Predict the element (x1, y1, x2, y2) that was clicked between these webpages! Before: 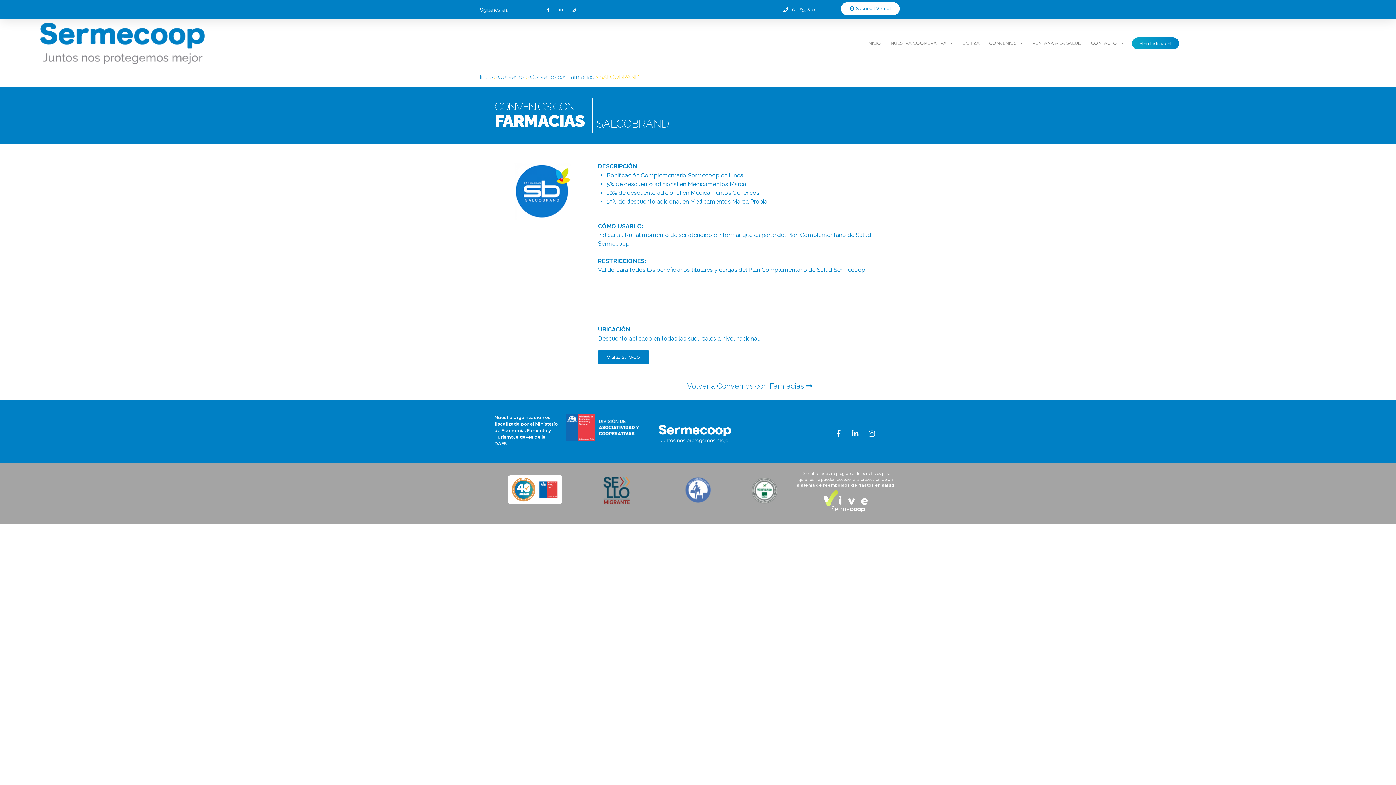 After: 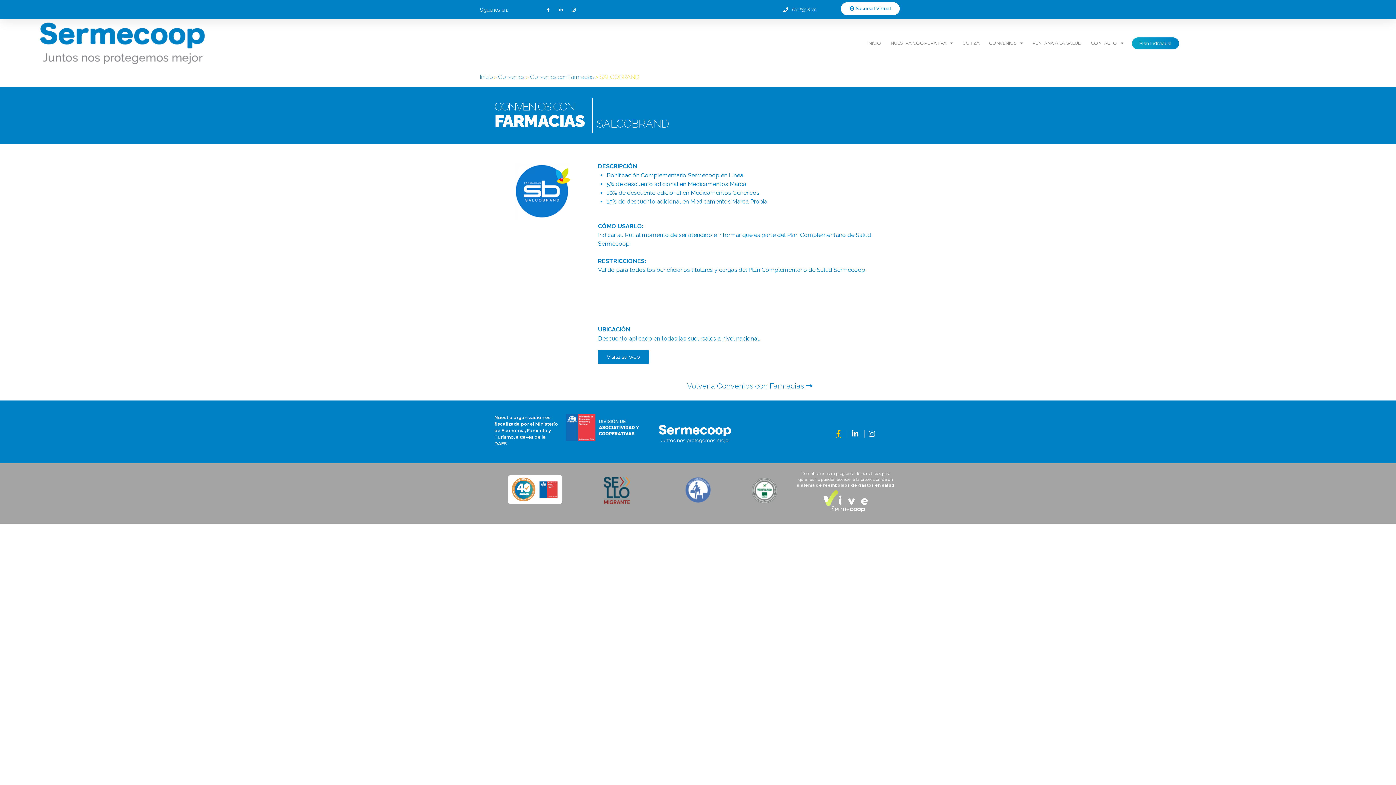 Action: bbox: (834, 430, 845, 437)